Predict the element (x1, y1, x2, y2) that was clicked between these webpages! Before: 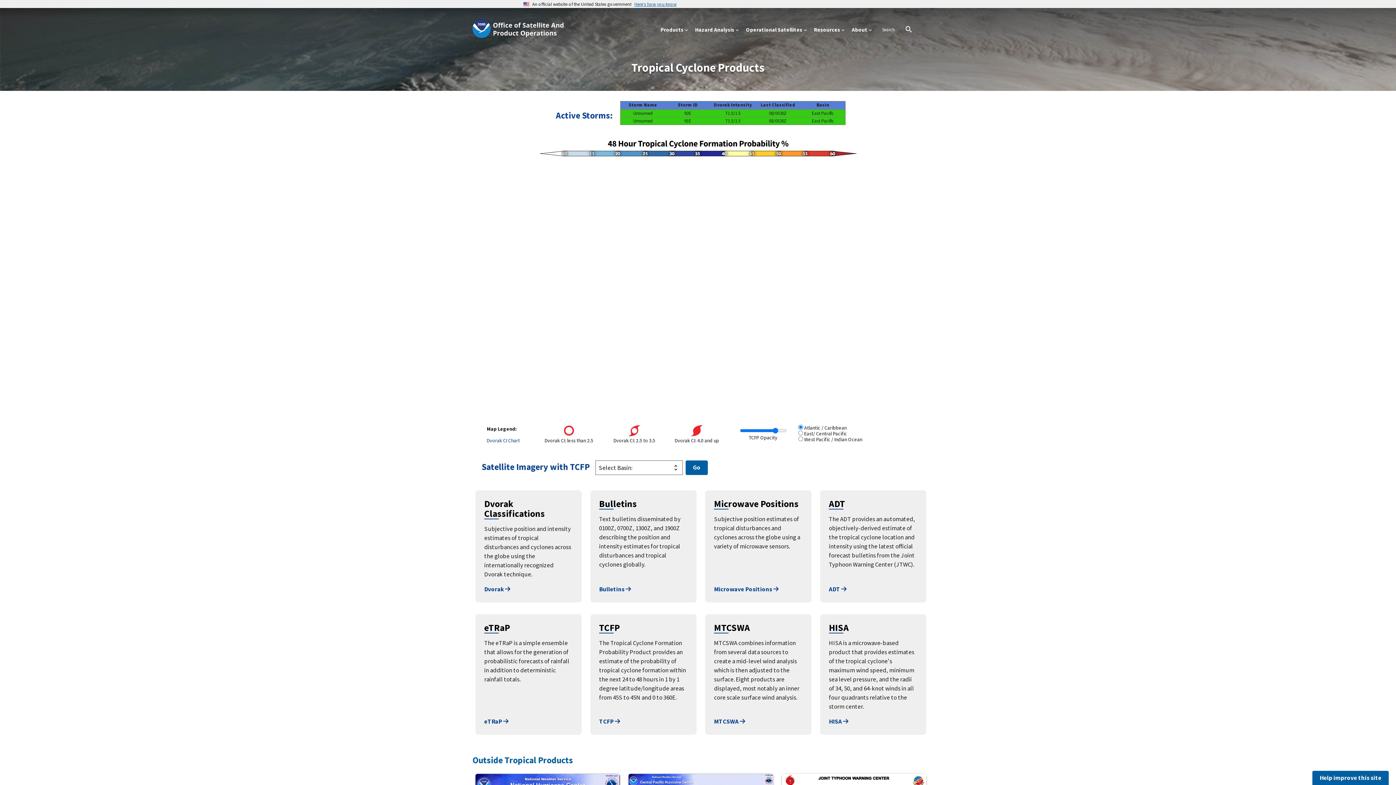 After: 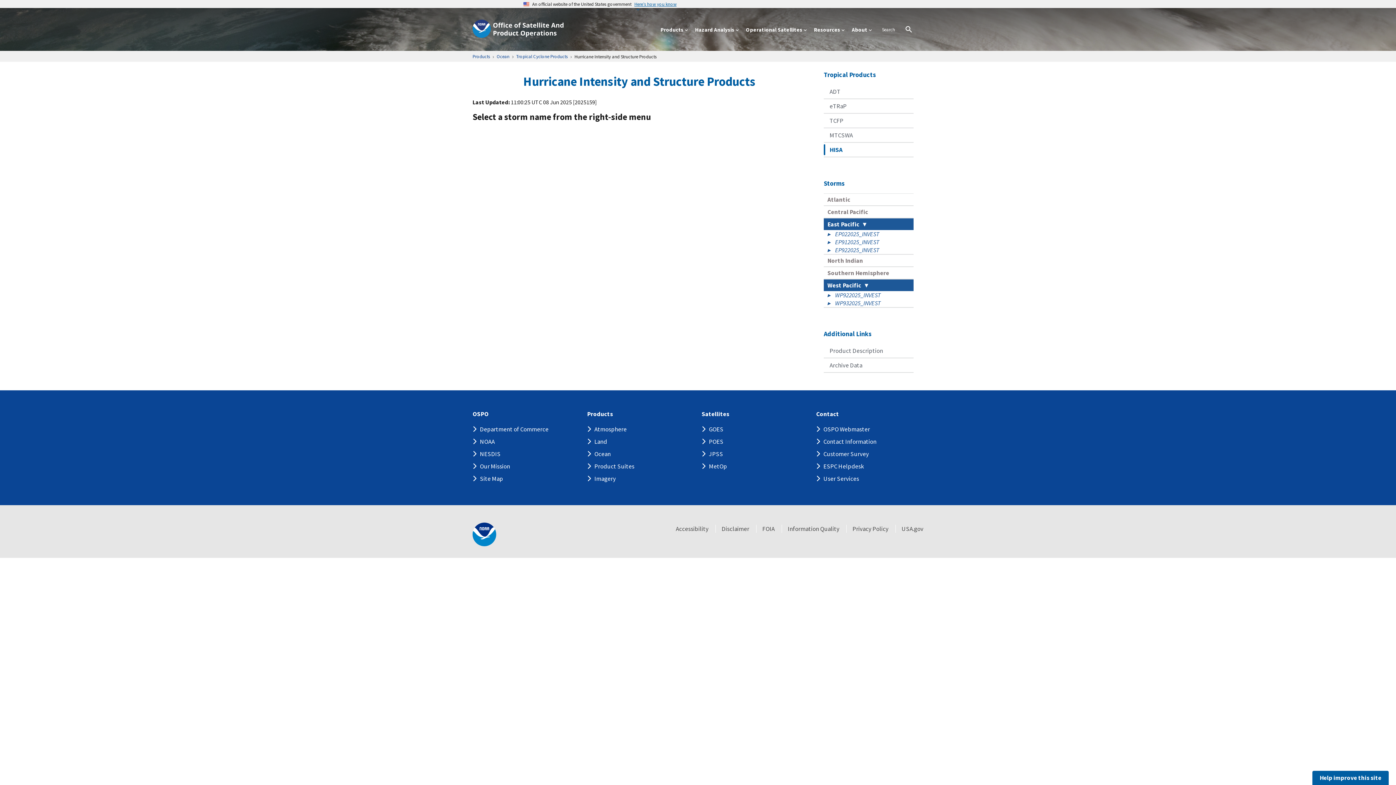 Action: bbox: (829, 717, 848, 725) label: HISA 